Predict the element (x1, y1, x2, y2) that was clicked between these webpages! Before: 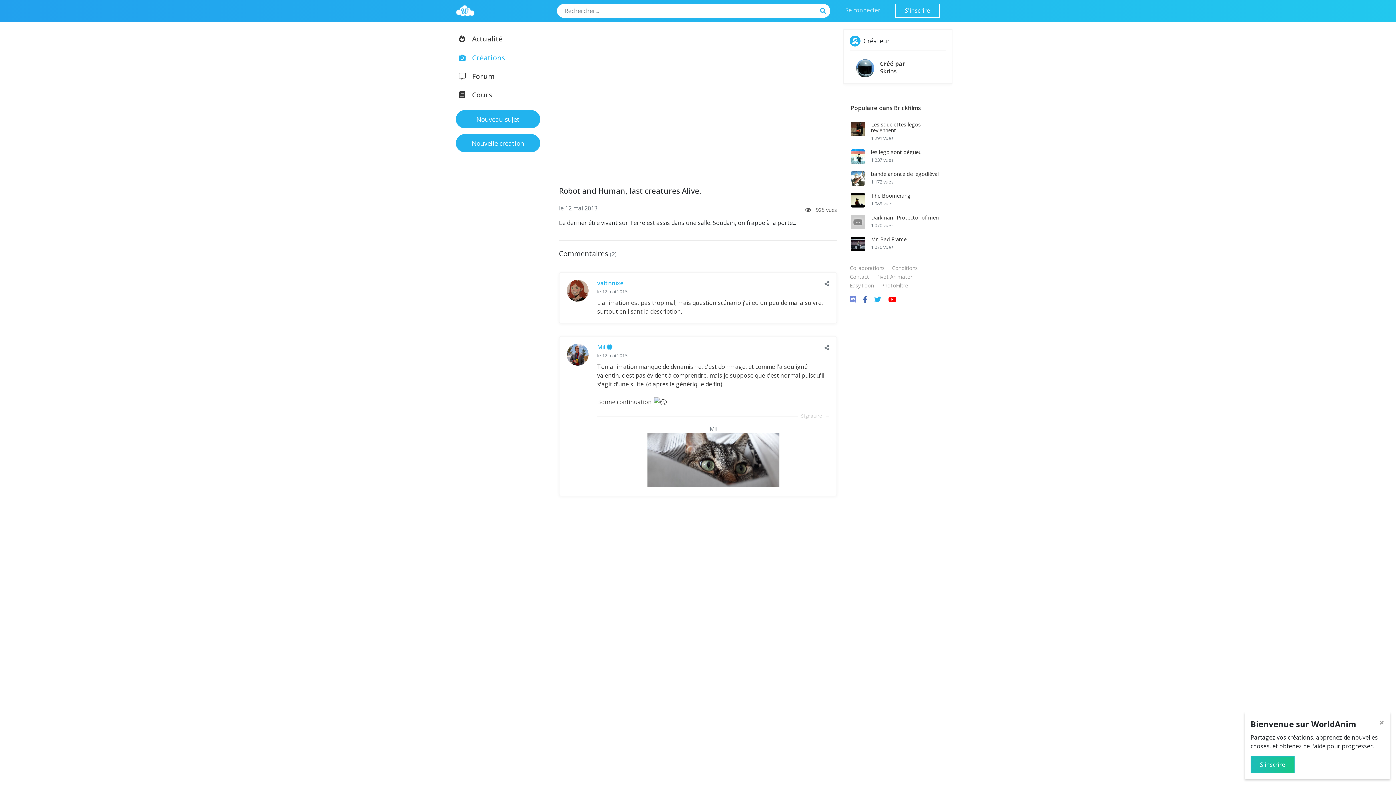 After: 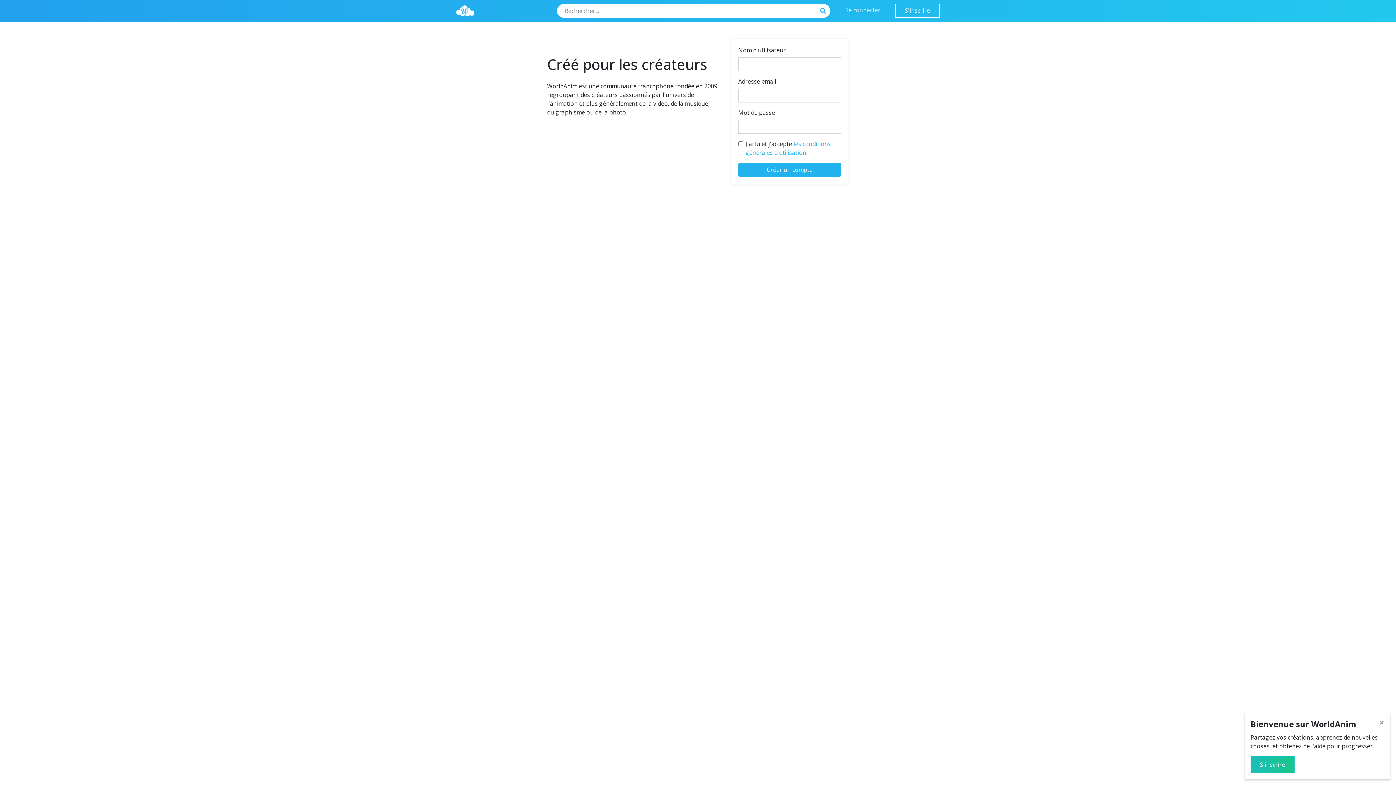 Action: bbox: (1250, 756, 1294, 773) label: S'inscrire